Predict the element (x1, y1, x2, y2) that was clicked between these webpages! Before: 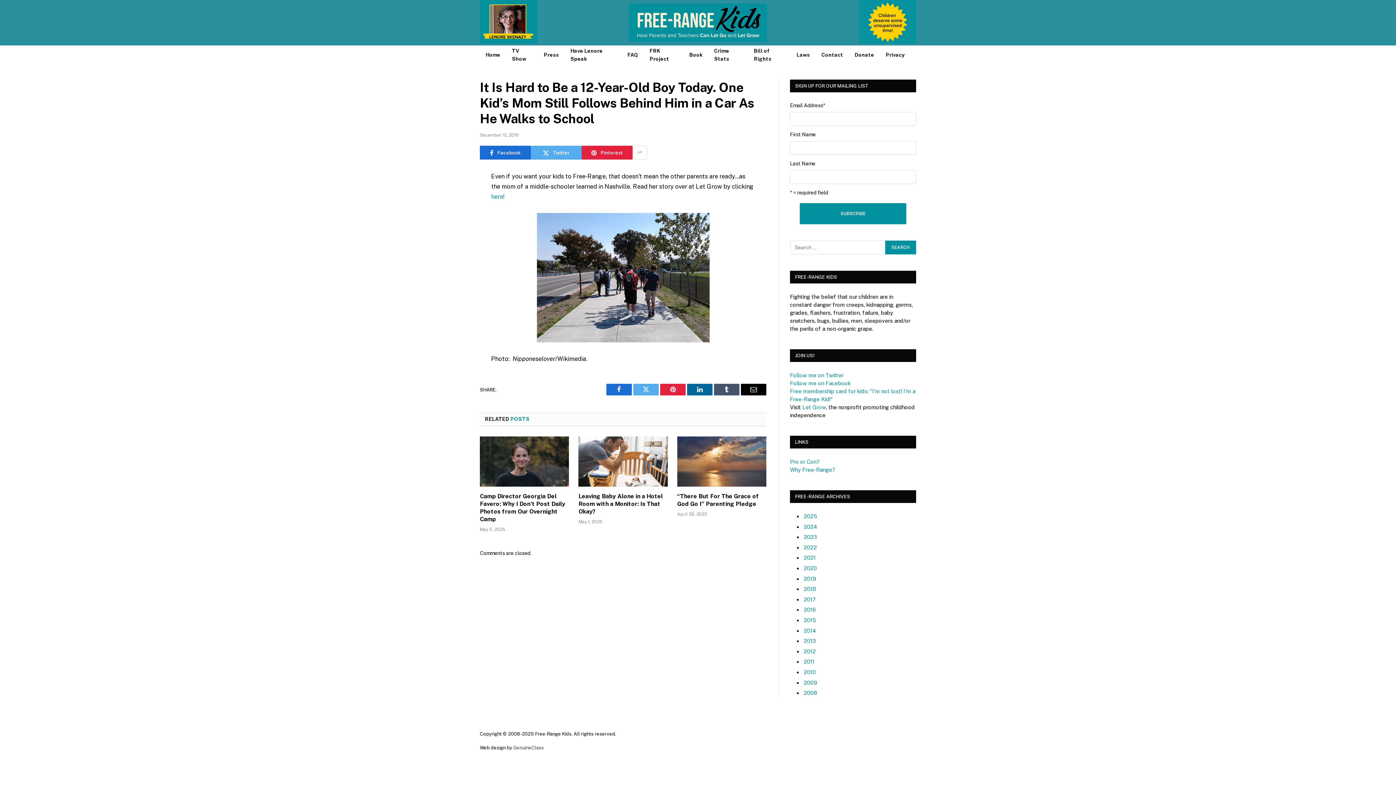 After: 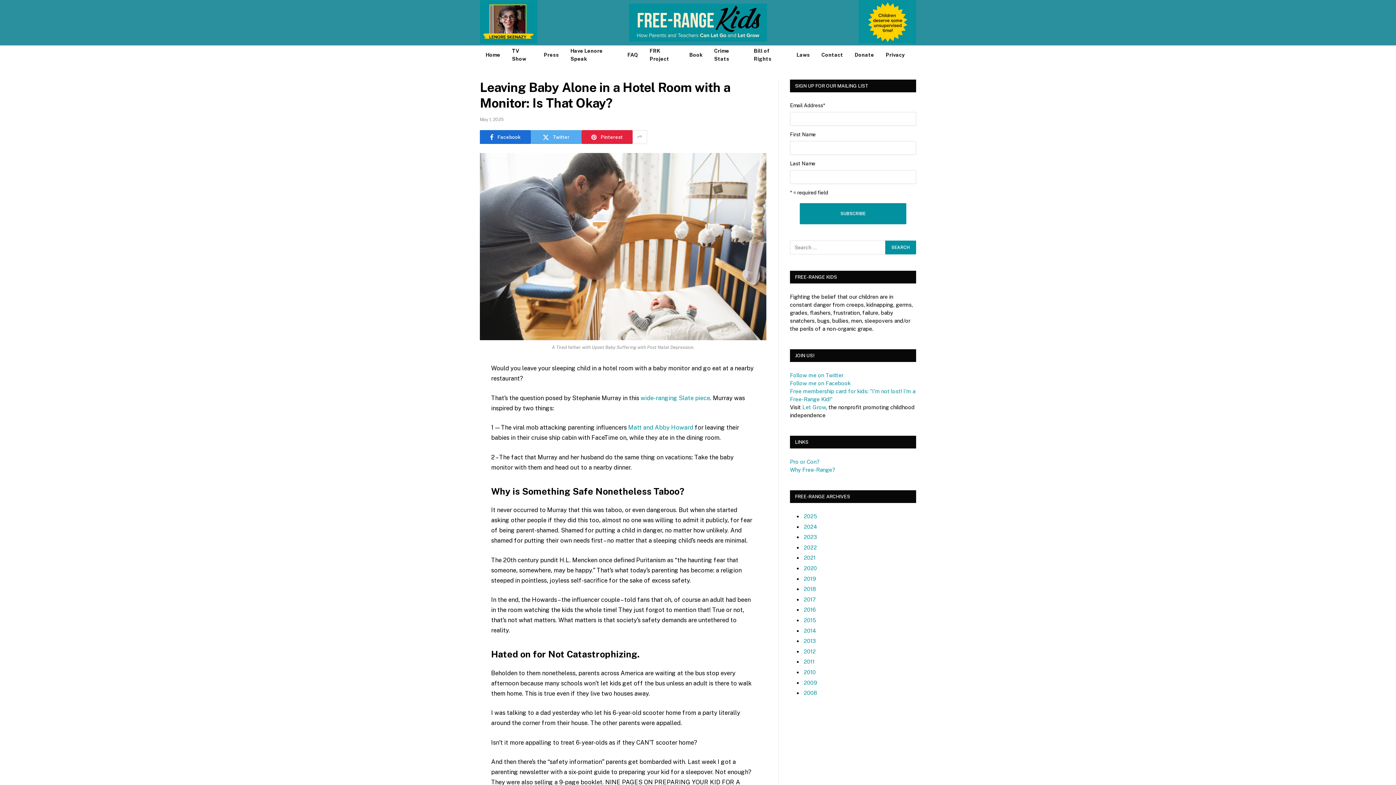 Action: bbox: (578, 492, 667, 515) label: Leaving Baby Alone in a Hotel Room with a Monitor: Is That Okay?